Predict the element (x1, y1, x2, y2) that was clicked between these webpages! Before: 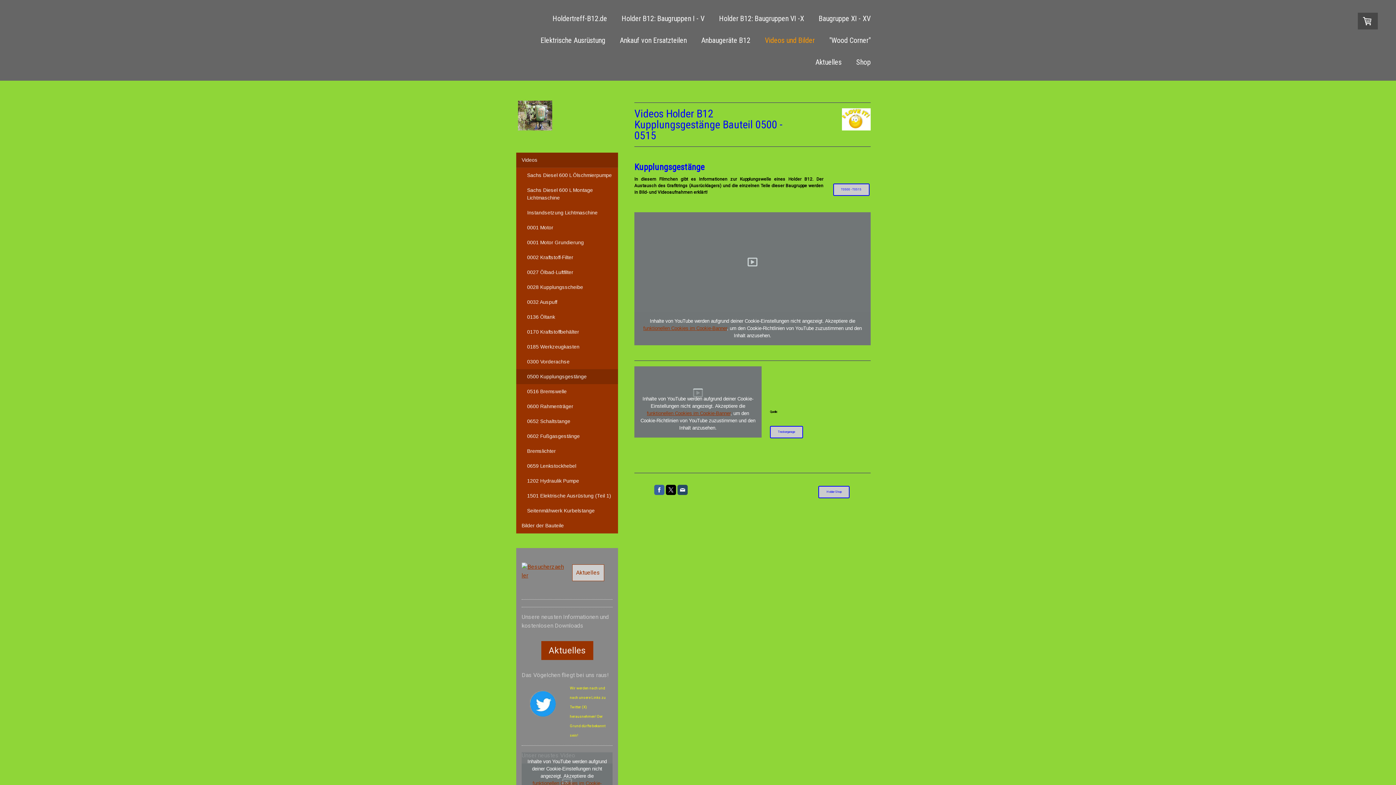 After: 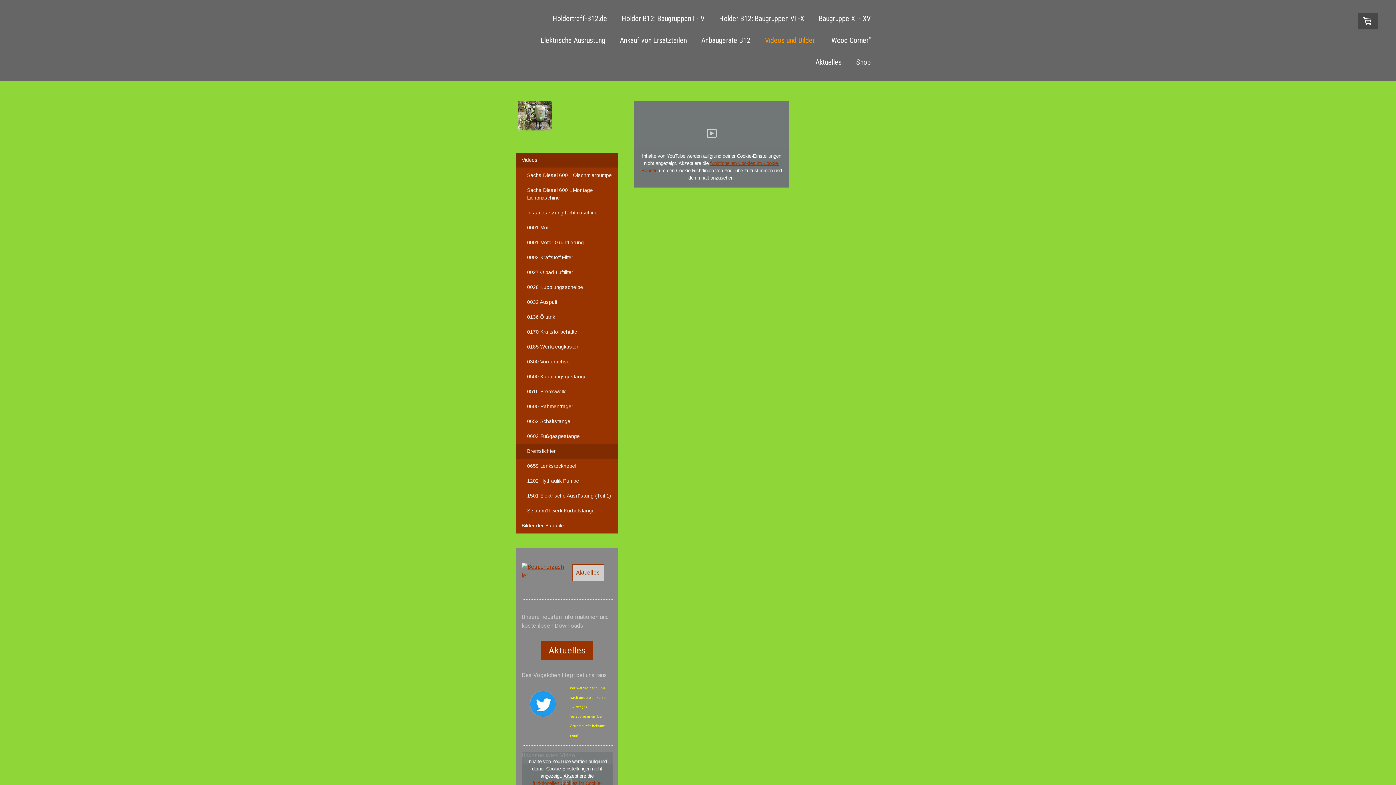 Action: bbox: (516, 444, 618, 458) label: Bremslichter